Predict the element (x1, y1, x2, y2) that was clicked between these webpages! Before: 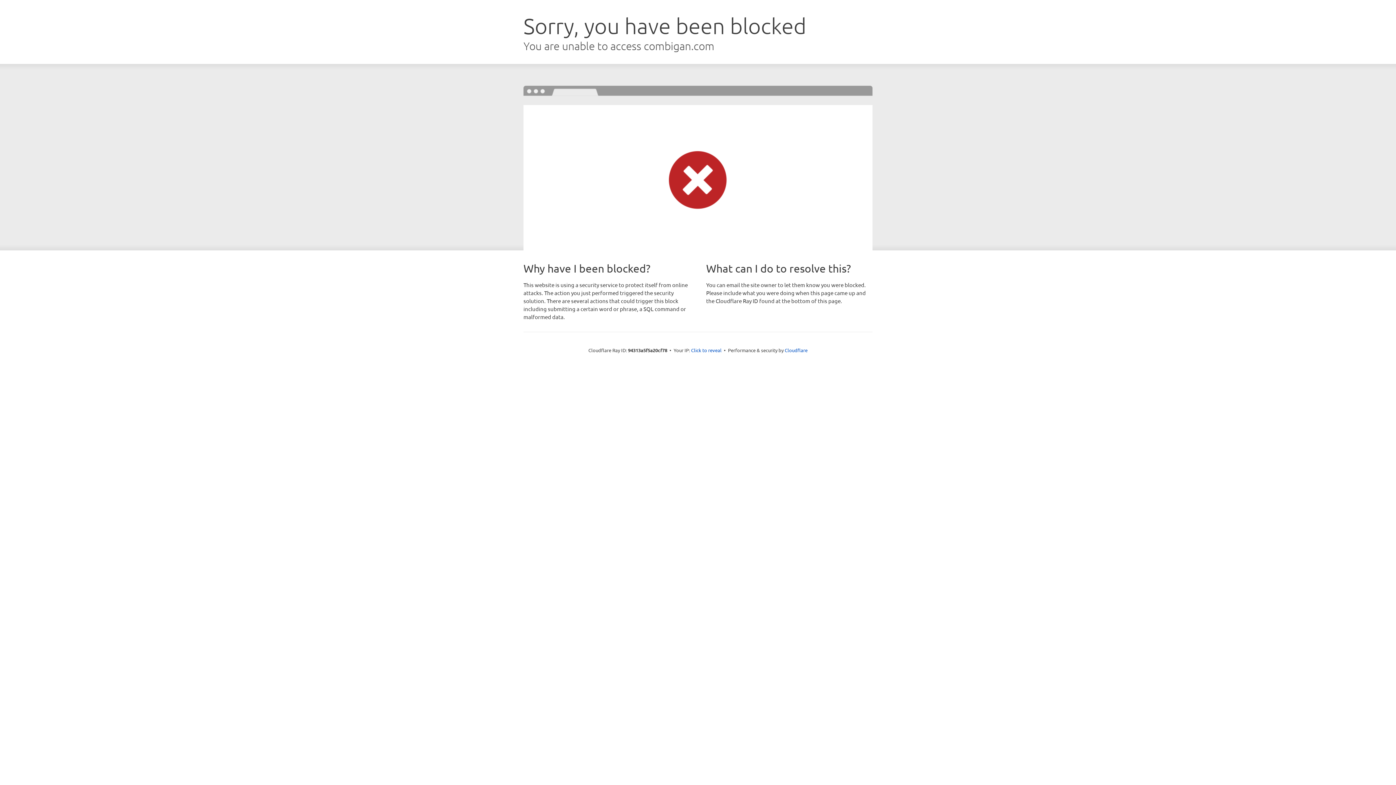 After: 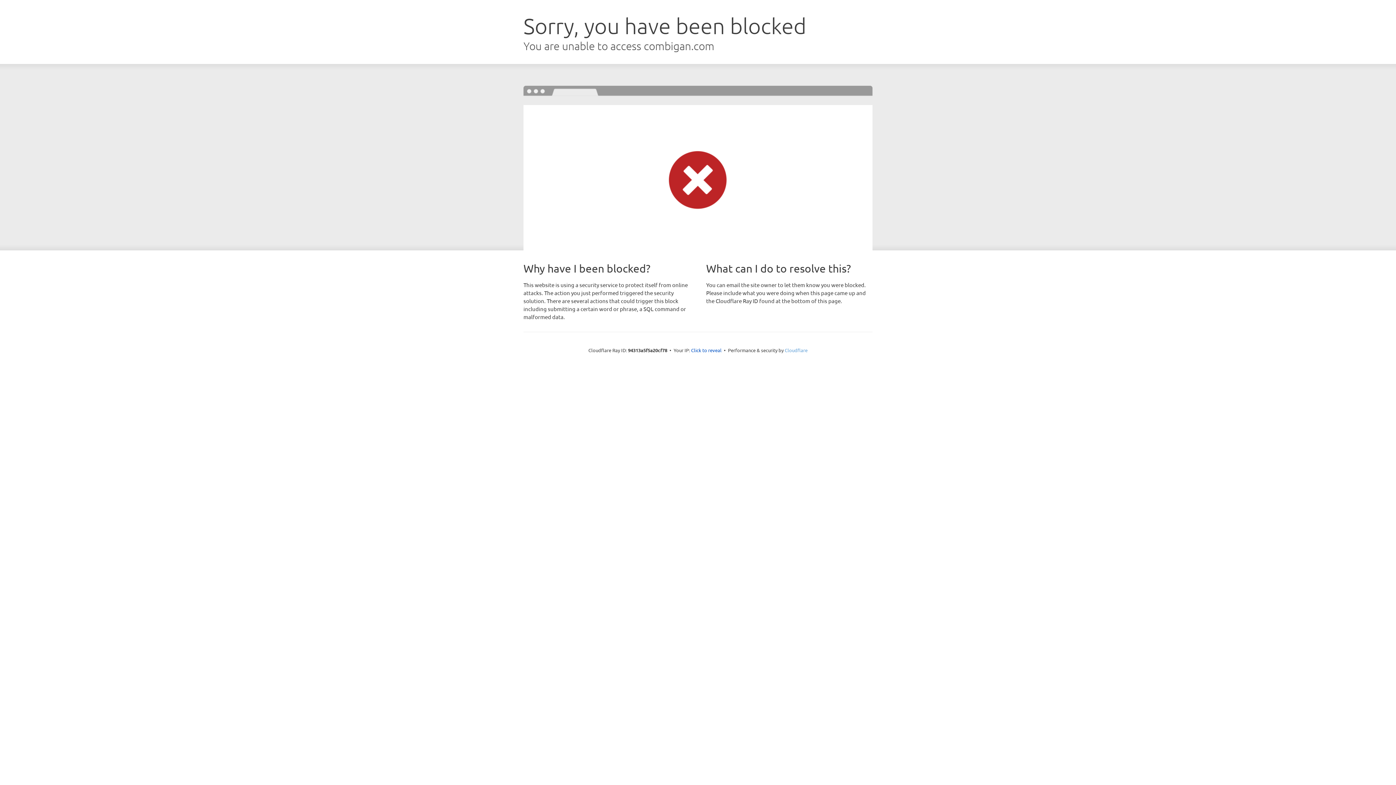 Action: bbox: (784, 347, 807, 353) label: Cloudflare